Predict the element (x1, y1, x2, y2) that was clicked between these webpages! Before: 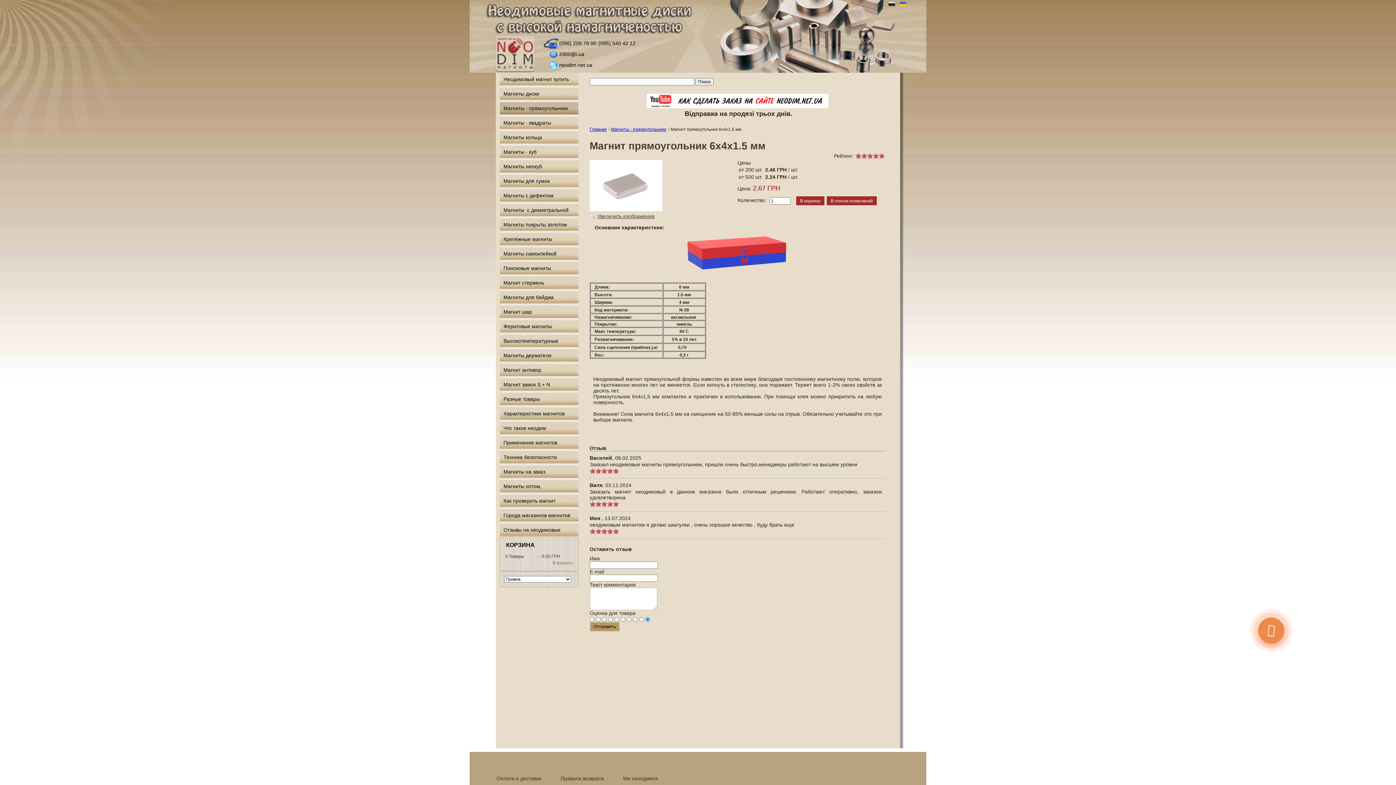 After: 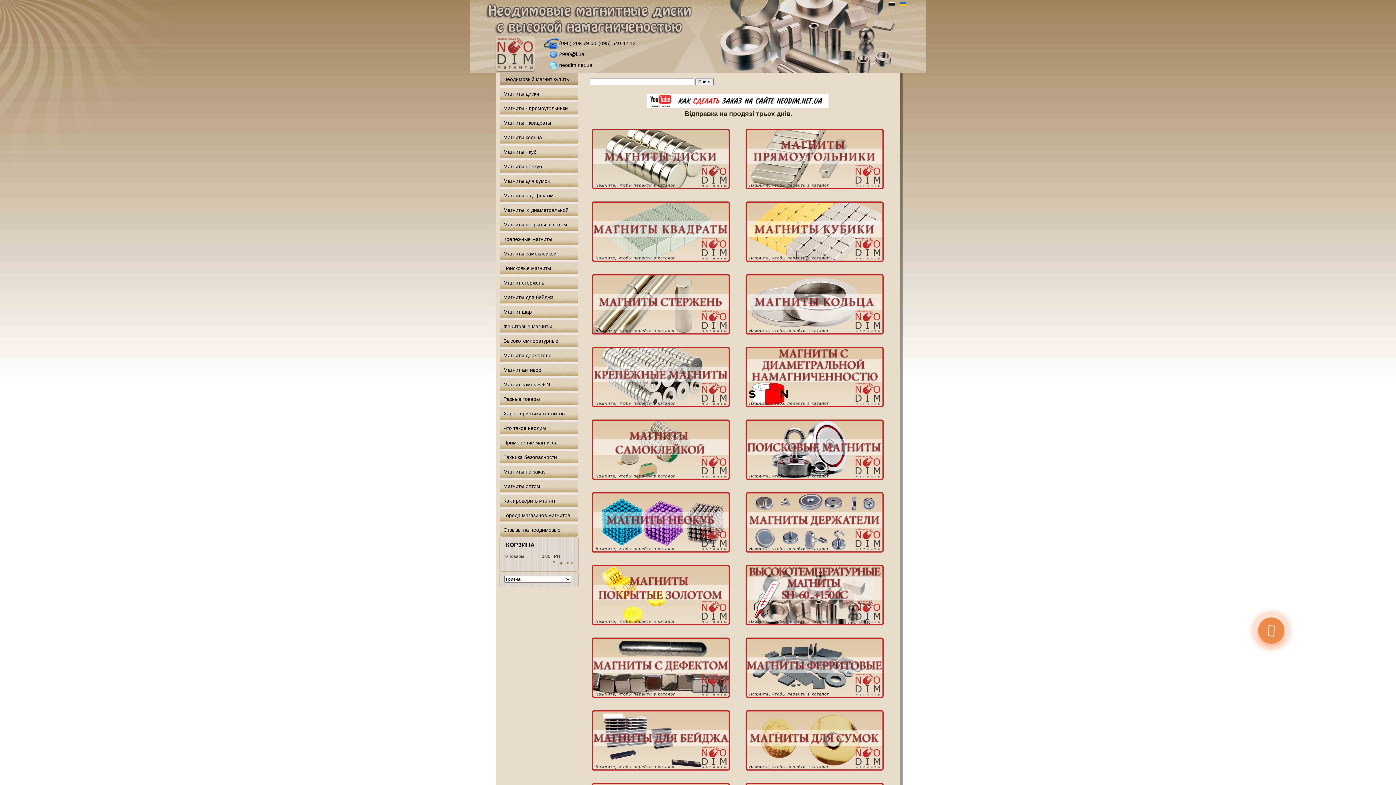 Action: bbox: (499, 73, 578, 85) label: Неодимовый магнит купить